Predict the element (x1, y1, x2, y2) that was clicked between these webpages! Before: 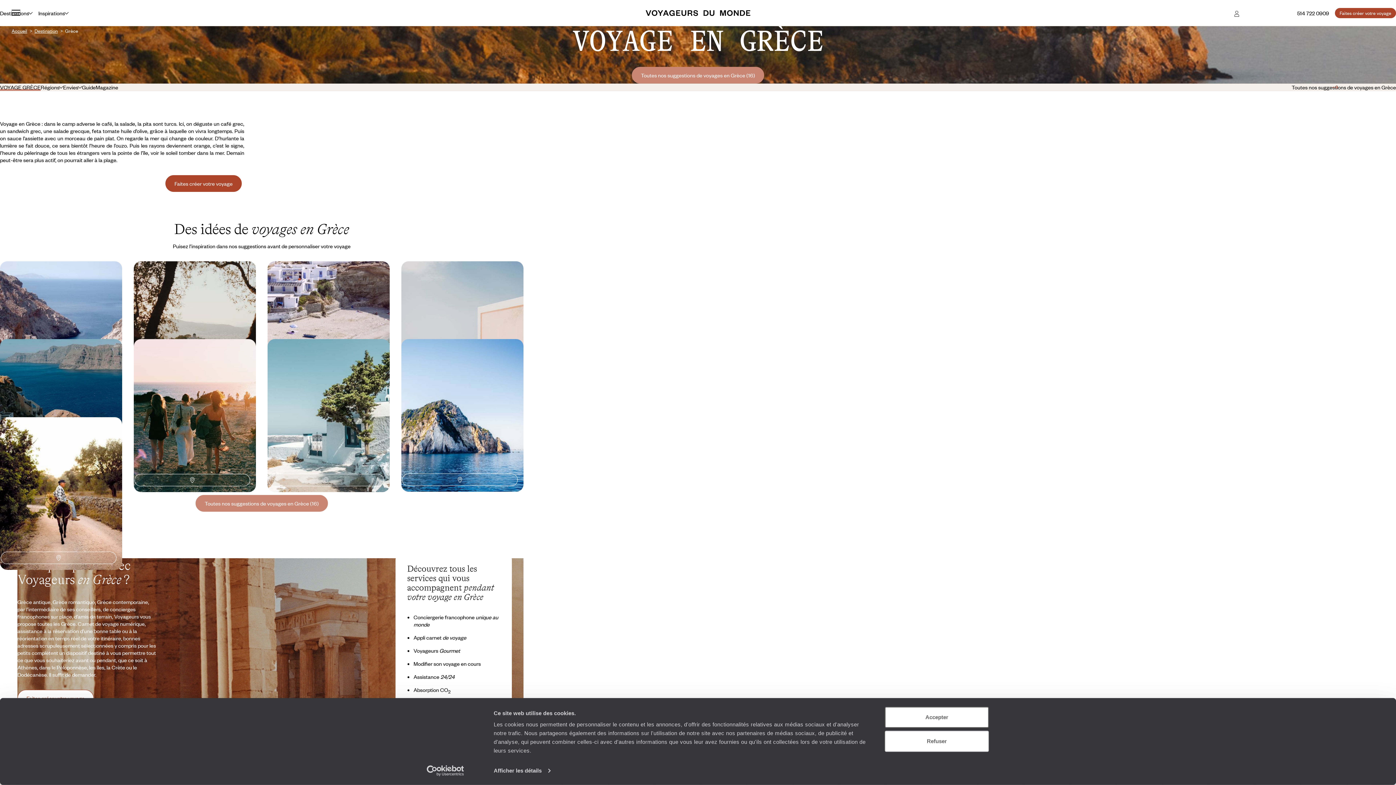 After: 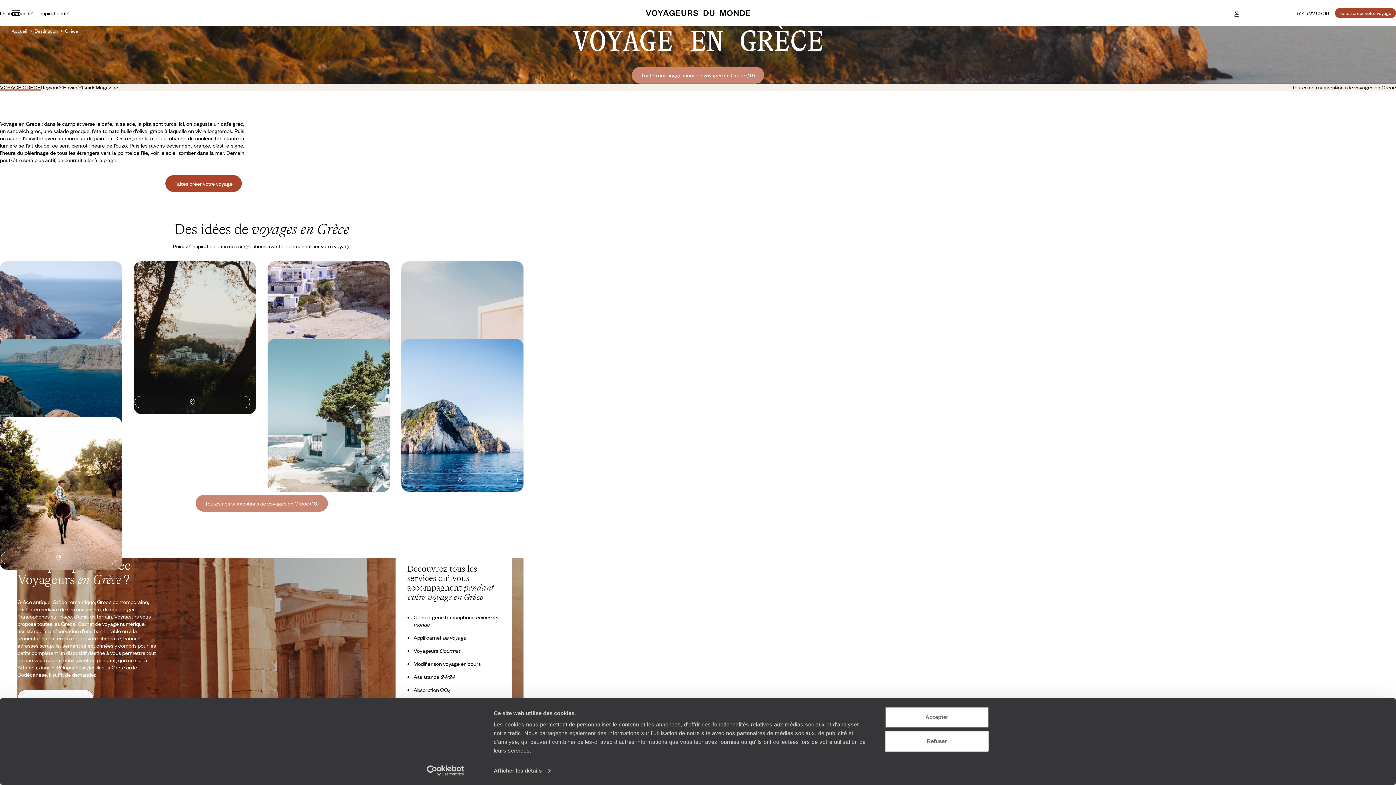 Action: bbox: (134, 474, 250, 486)